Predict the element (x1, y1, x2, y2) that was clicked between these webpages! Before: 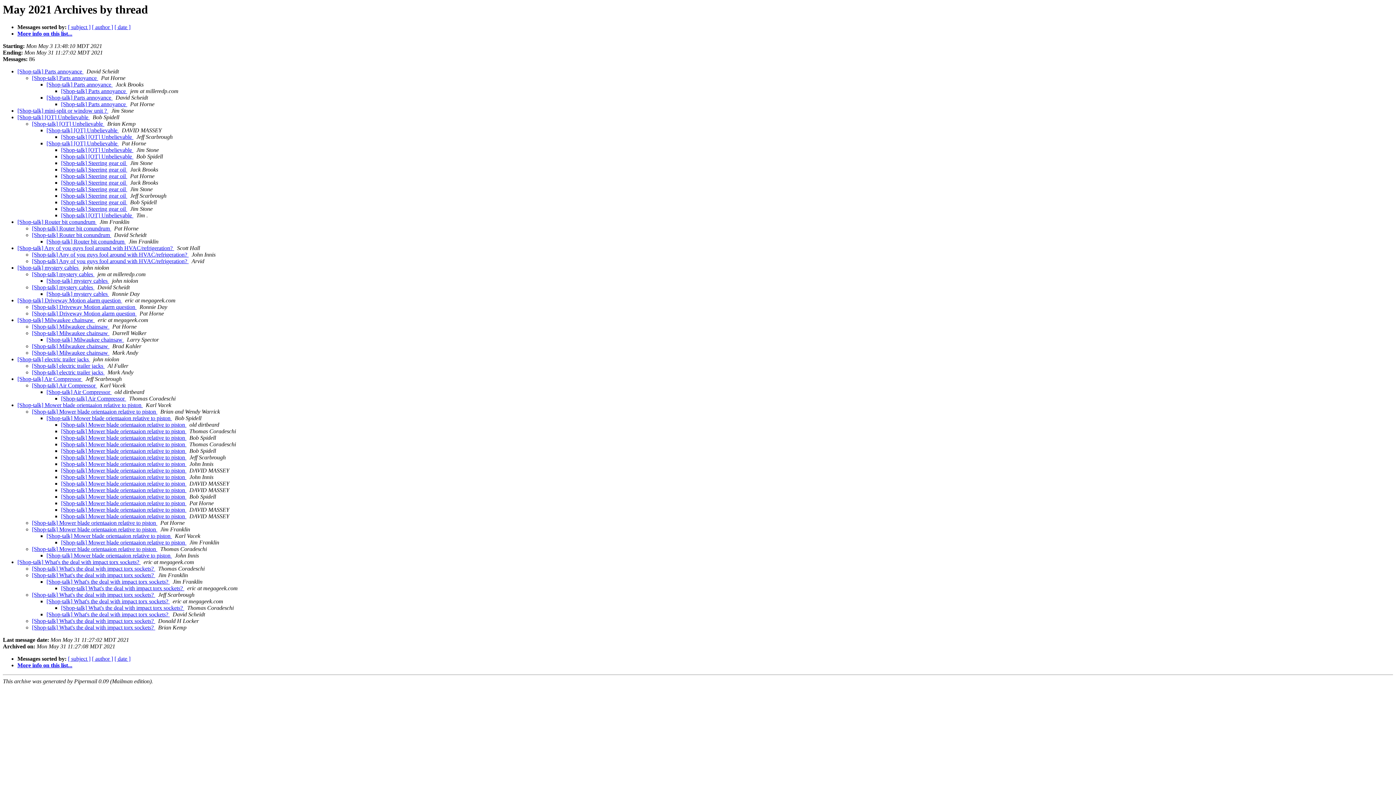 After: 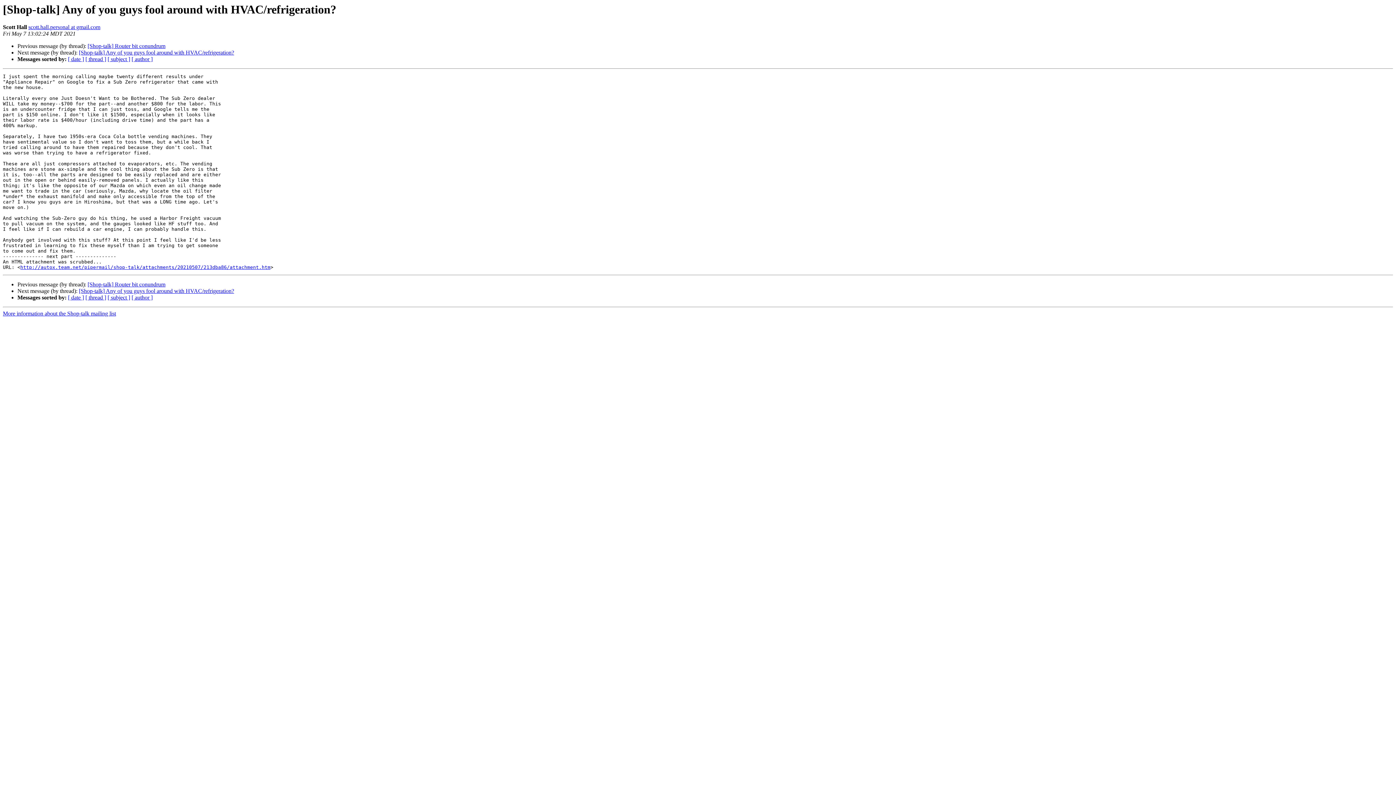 Action: label: [Shop-talk] Any of you guys fool around with HVAC/refrigeration?  bbox: (17, 245, 174, 251)